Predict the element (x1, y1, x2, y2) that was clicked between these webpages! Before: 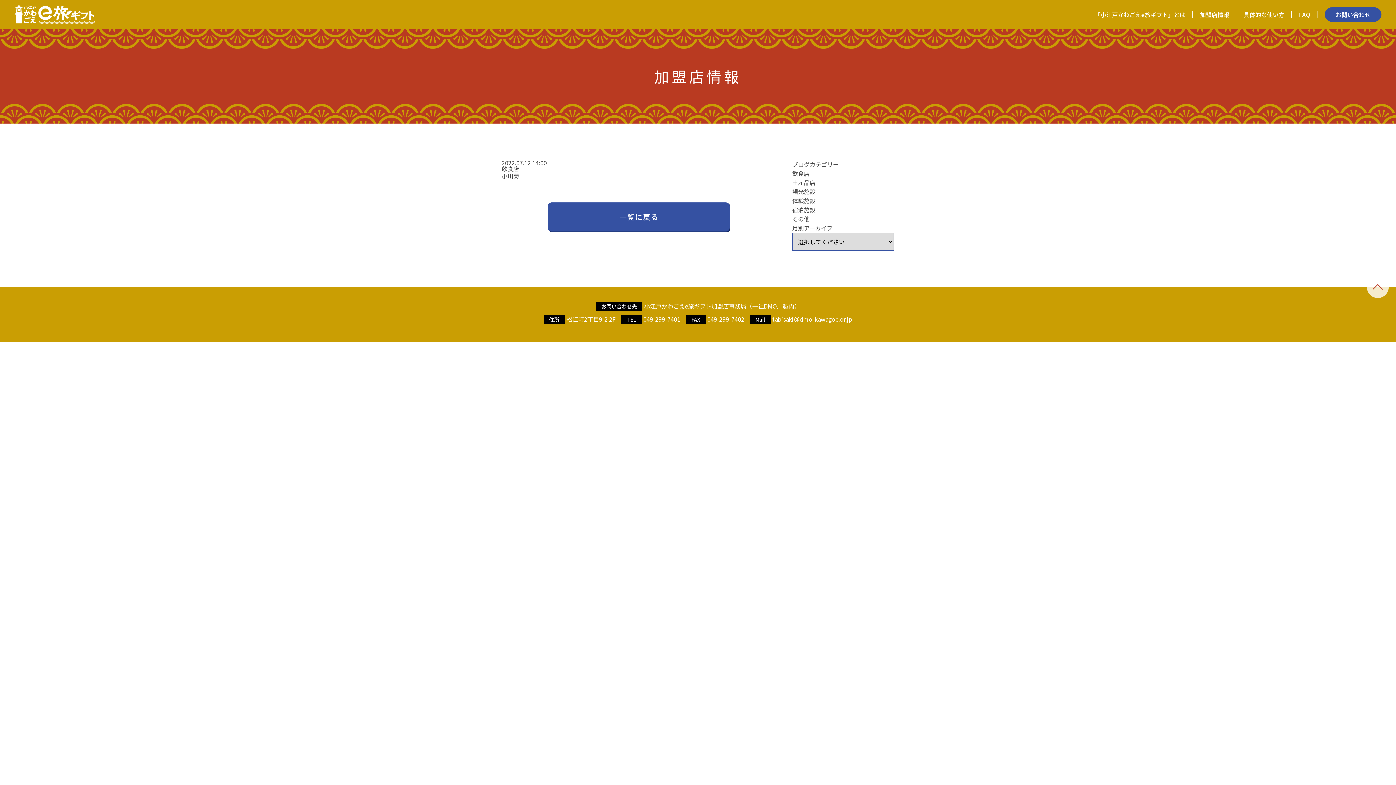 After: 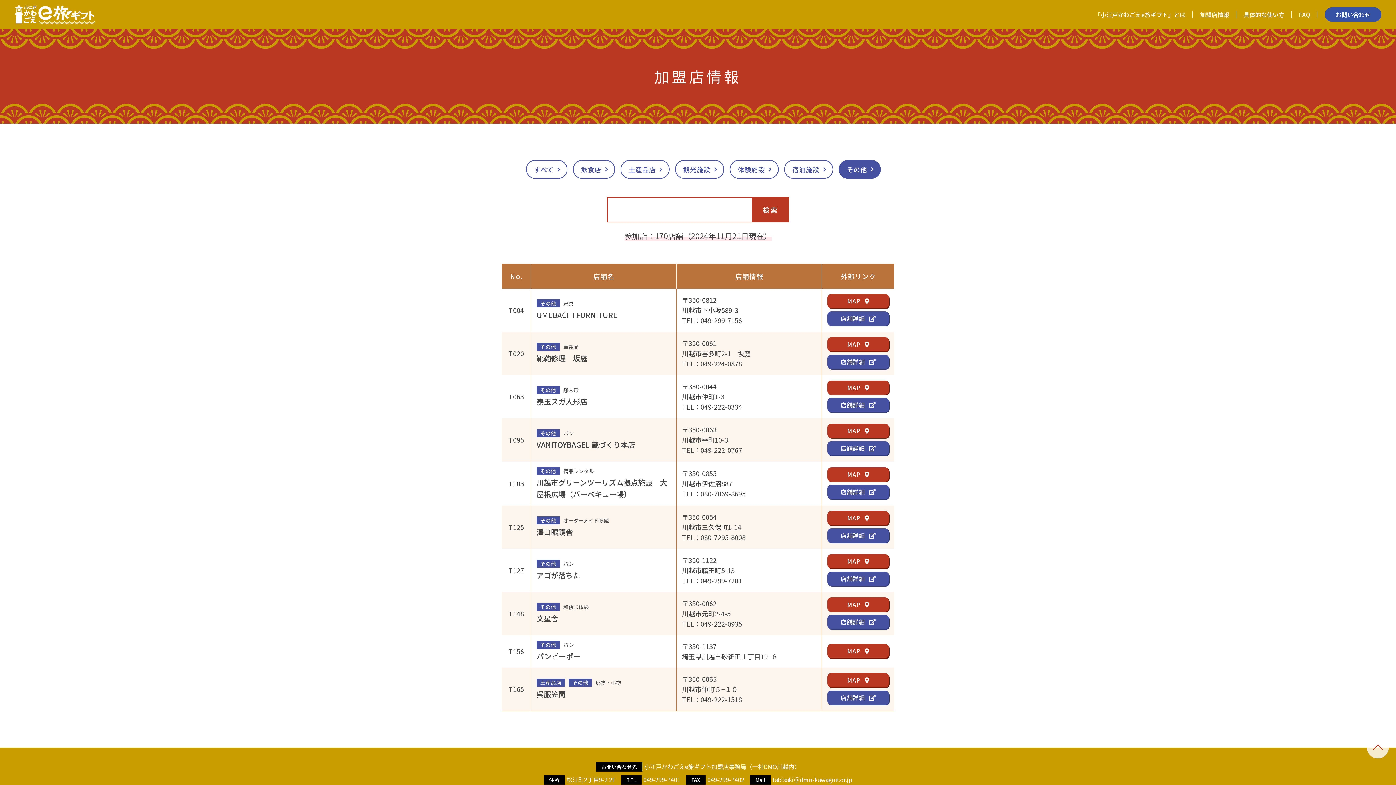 Action: label: その他 bbox: (792, 214, 809, 223)